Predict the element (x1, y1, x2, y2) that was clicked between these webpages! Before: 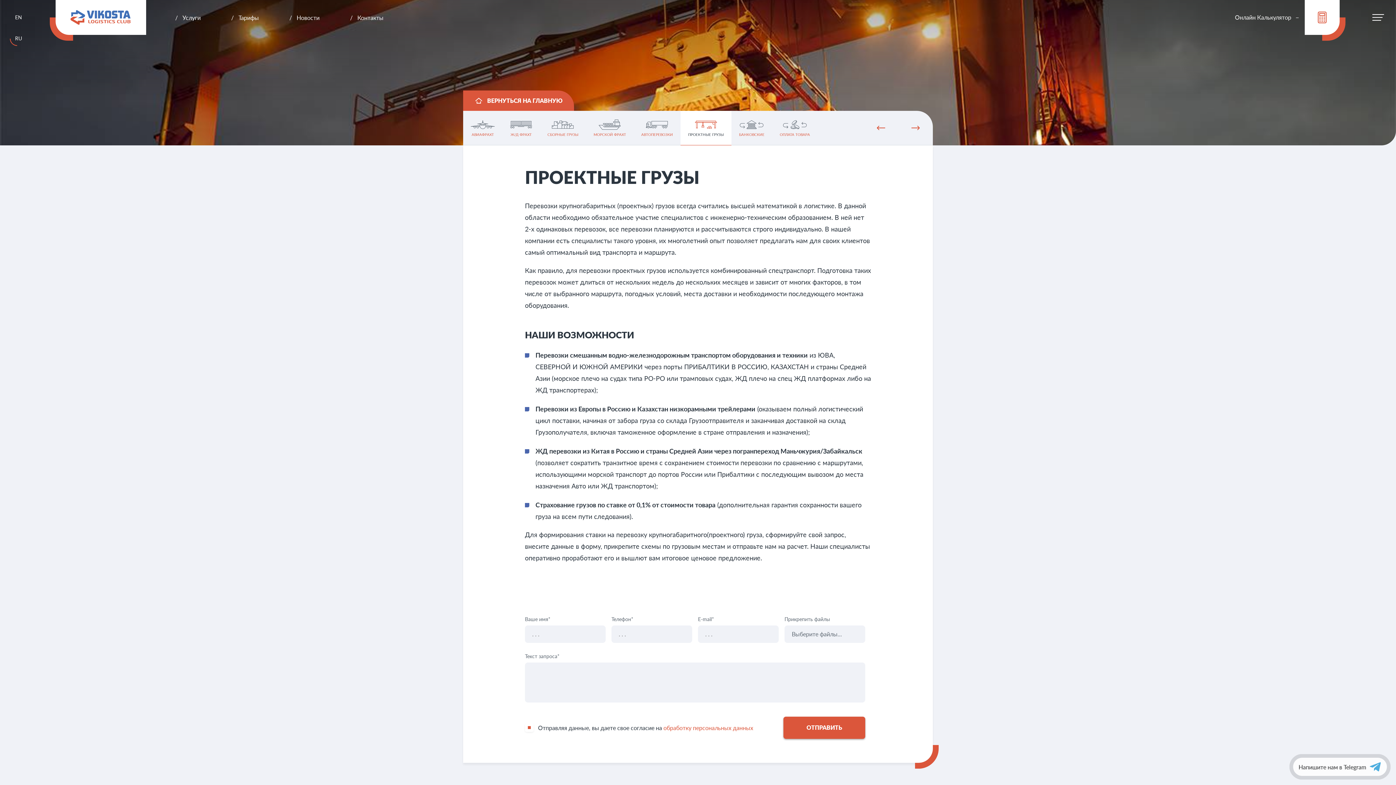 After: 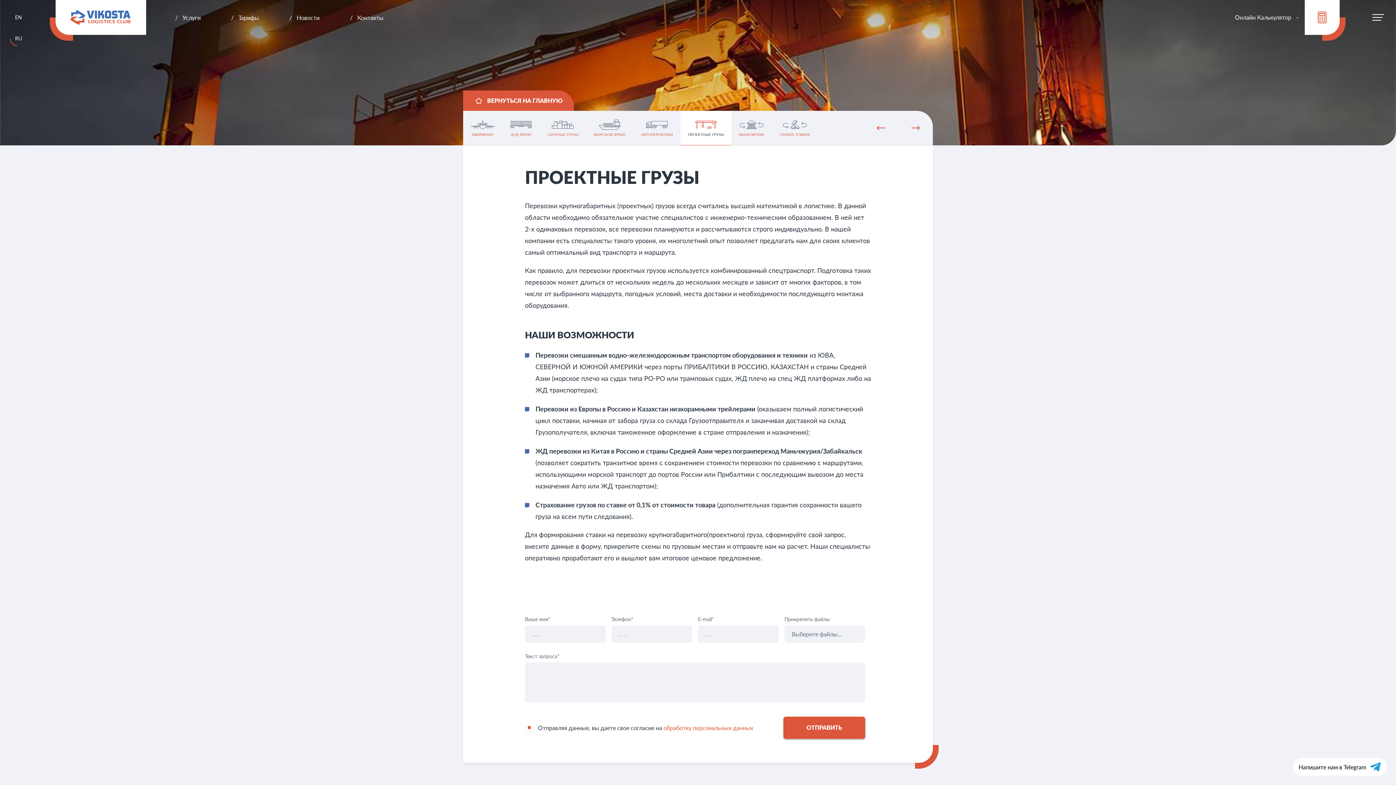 Action: label: Напишите нам в Telegram bbox: (1293, 758, 1387, 776)